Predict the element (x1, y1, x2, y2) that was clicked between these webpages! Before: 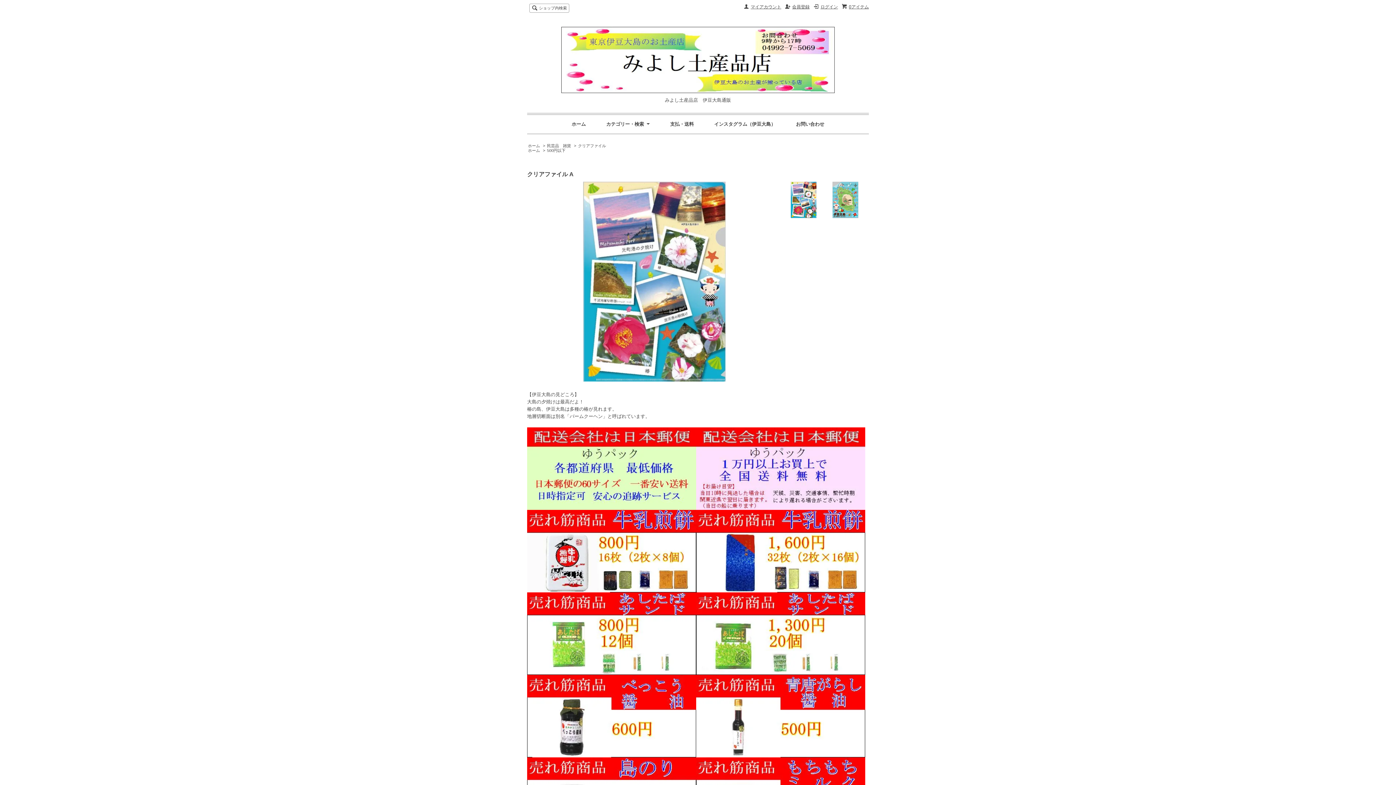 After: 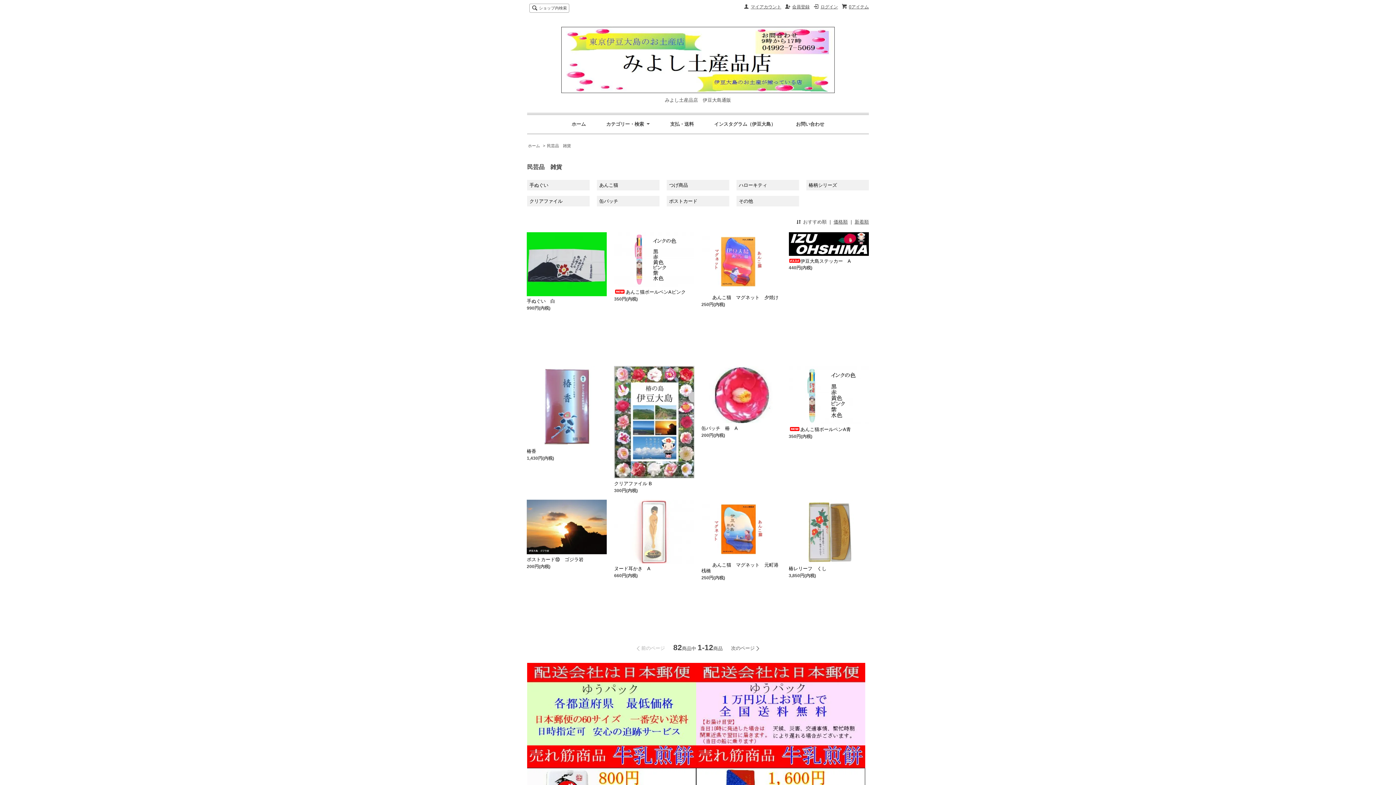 Action: label: 民芸品　雑貨 bbox: (547, 143, 571, 148)